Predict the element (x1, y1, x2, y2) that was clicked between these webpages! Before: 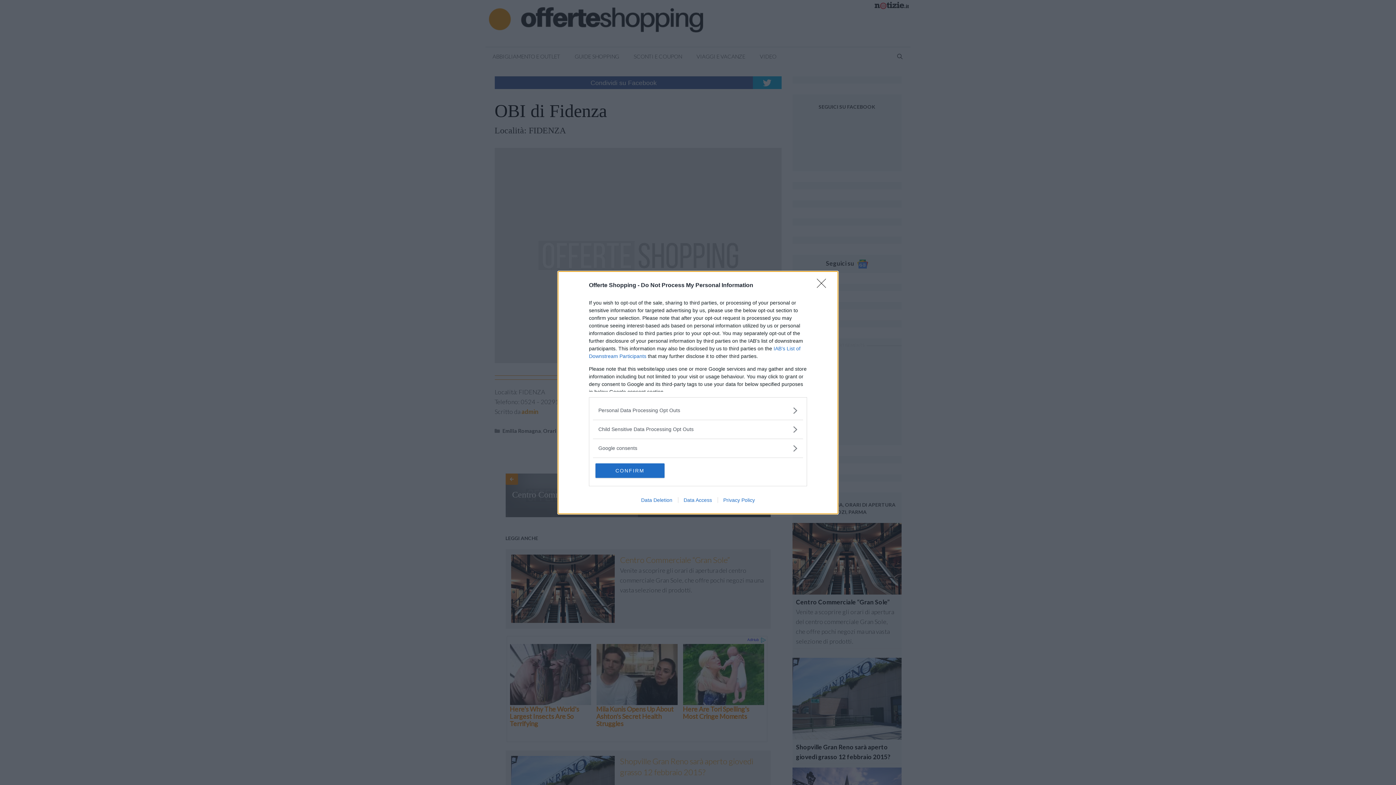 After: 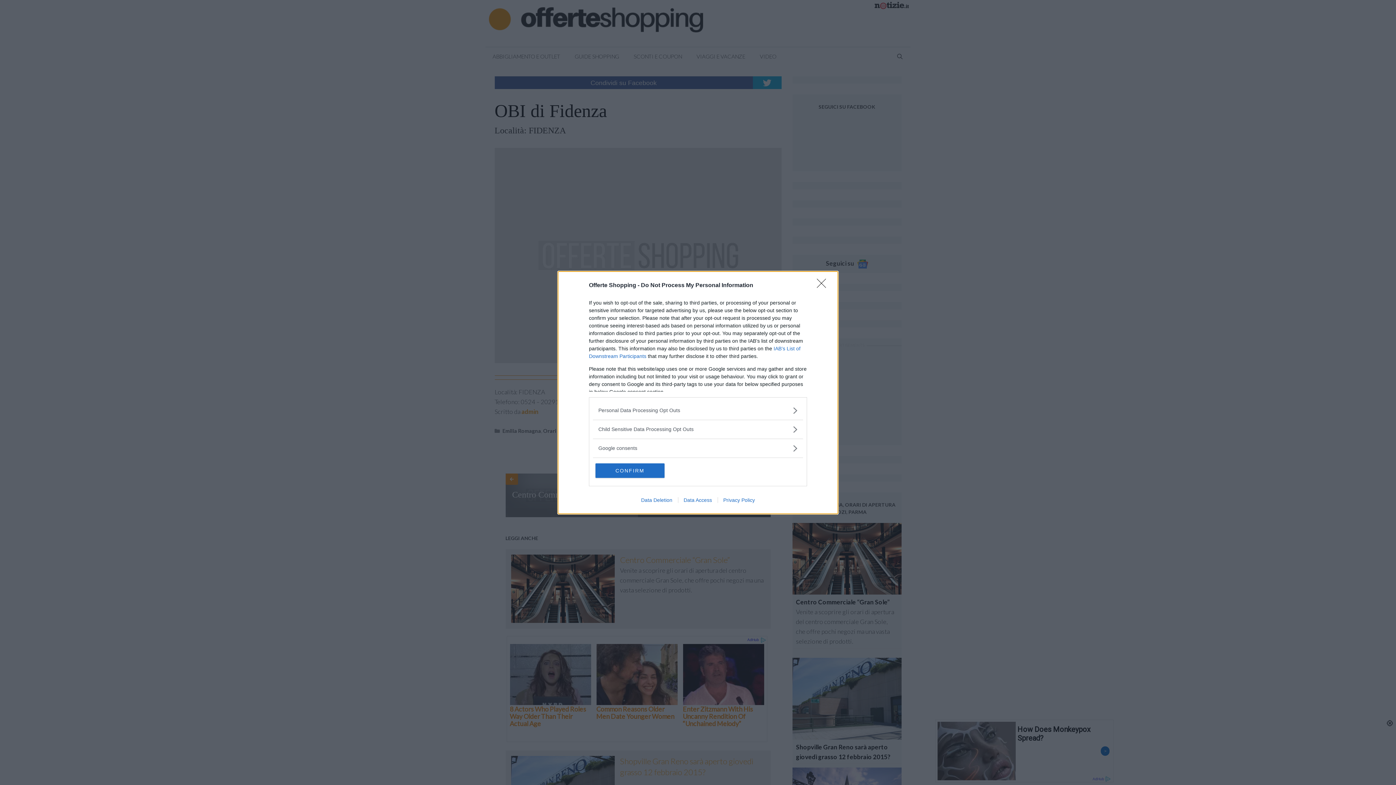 Action: bbox: (635, 497, 678, 503) label: Data Deletion